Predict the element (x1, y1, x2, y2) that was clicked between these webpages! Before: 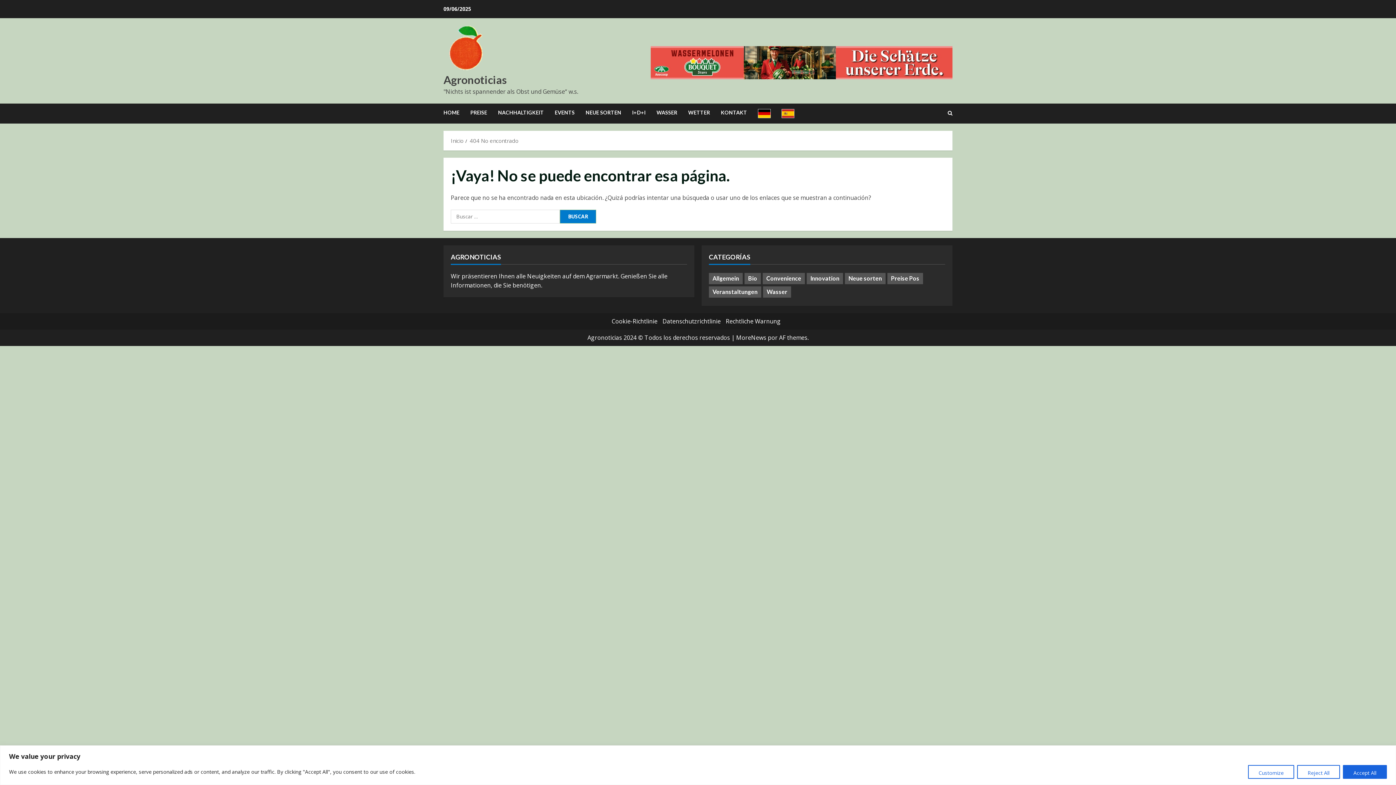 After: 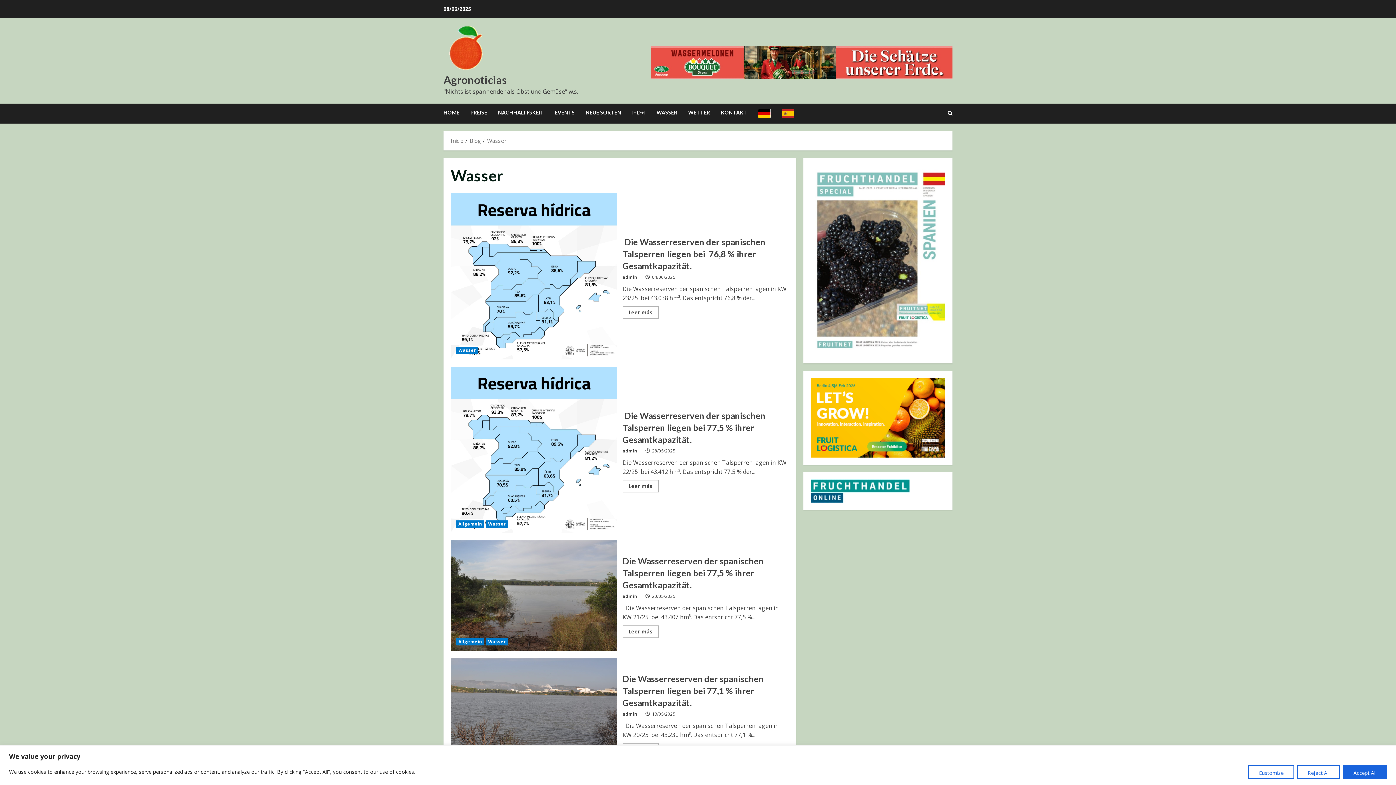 Action: bbox: (763, 286, 791, 297) label: Wasser (49 elementos)